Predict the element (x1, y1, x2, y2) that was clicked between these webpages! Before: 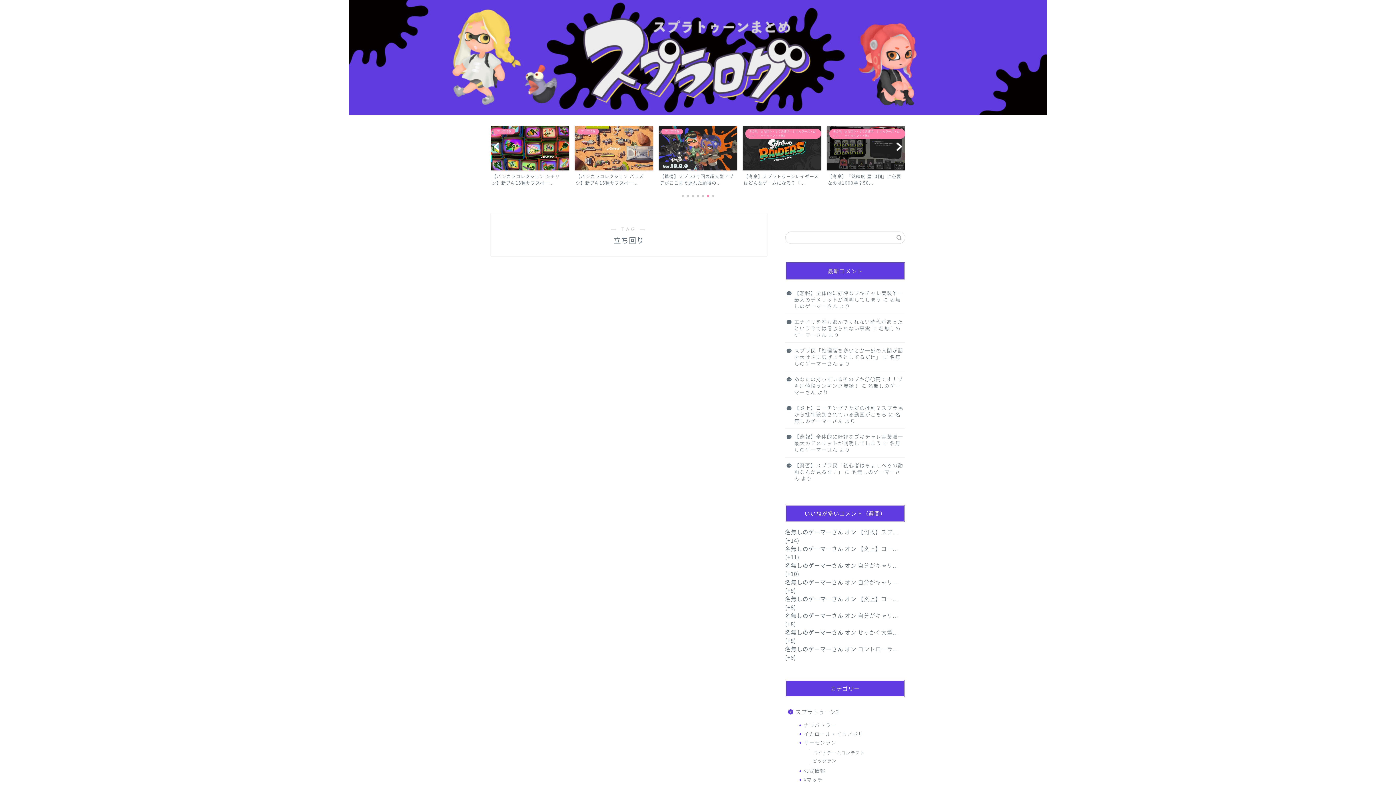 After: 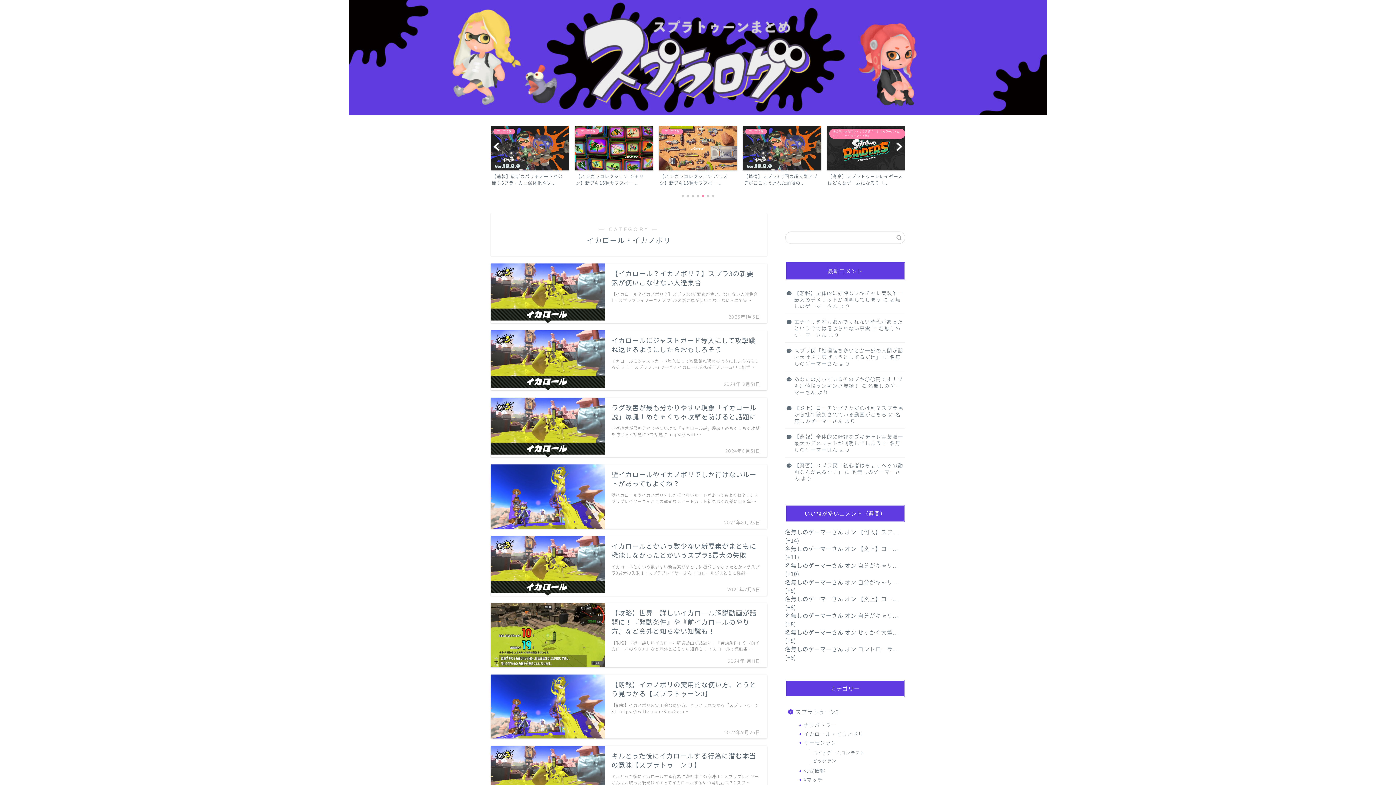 Action: label: イカロール・イカノボリ bbox: (794, 729, 904, 738)